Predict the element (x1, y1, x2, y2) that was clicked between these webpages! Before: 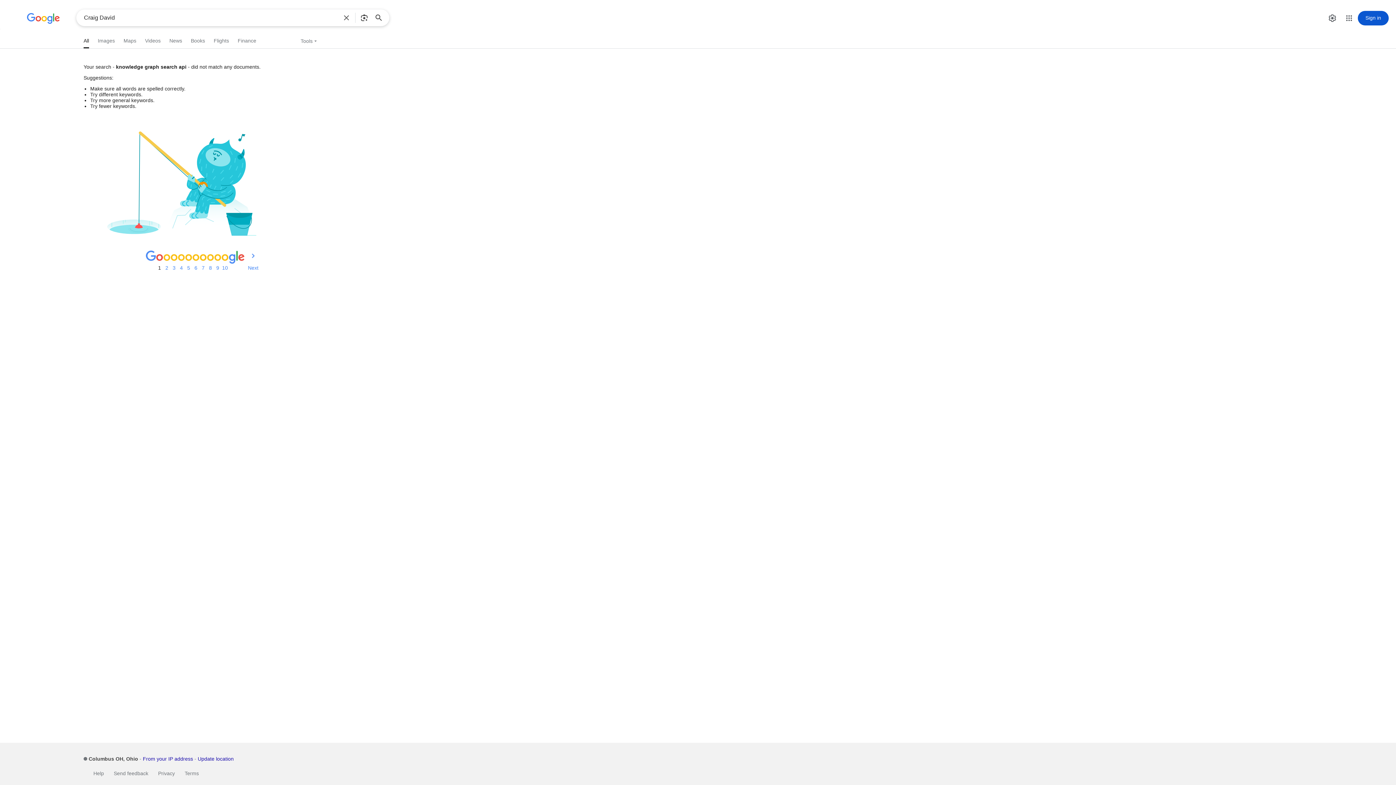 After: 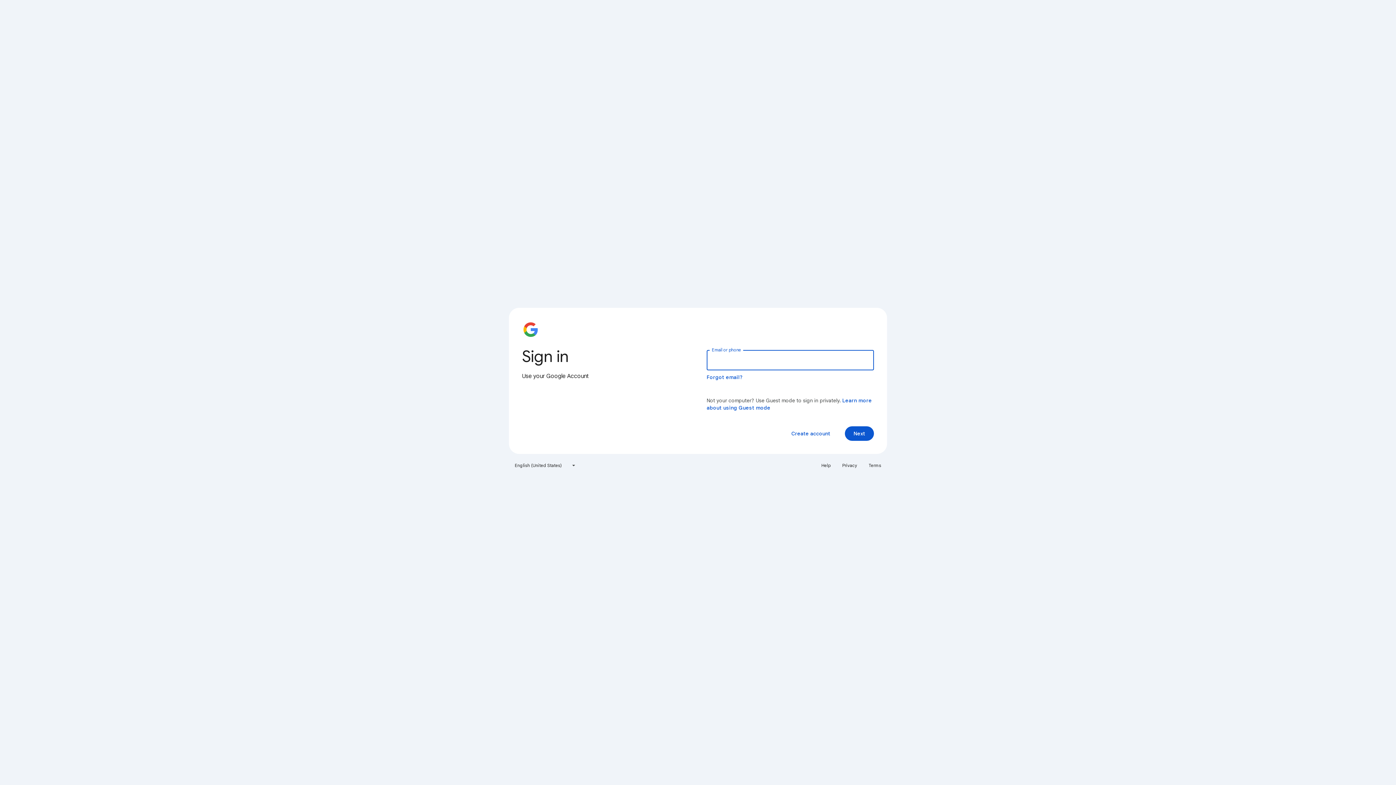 Action: bbox: (1358, 10, 1389, 25) label: Sign in